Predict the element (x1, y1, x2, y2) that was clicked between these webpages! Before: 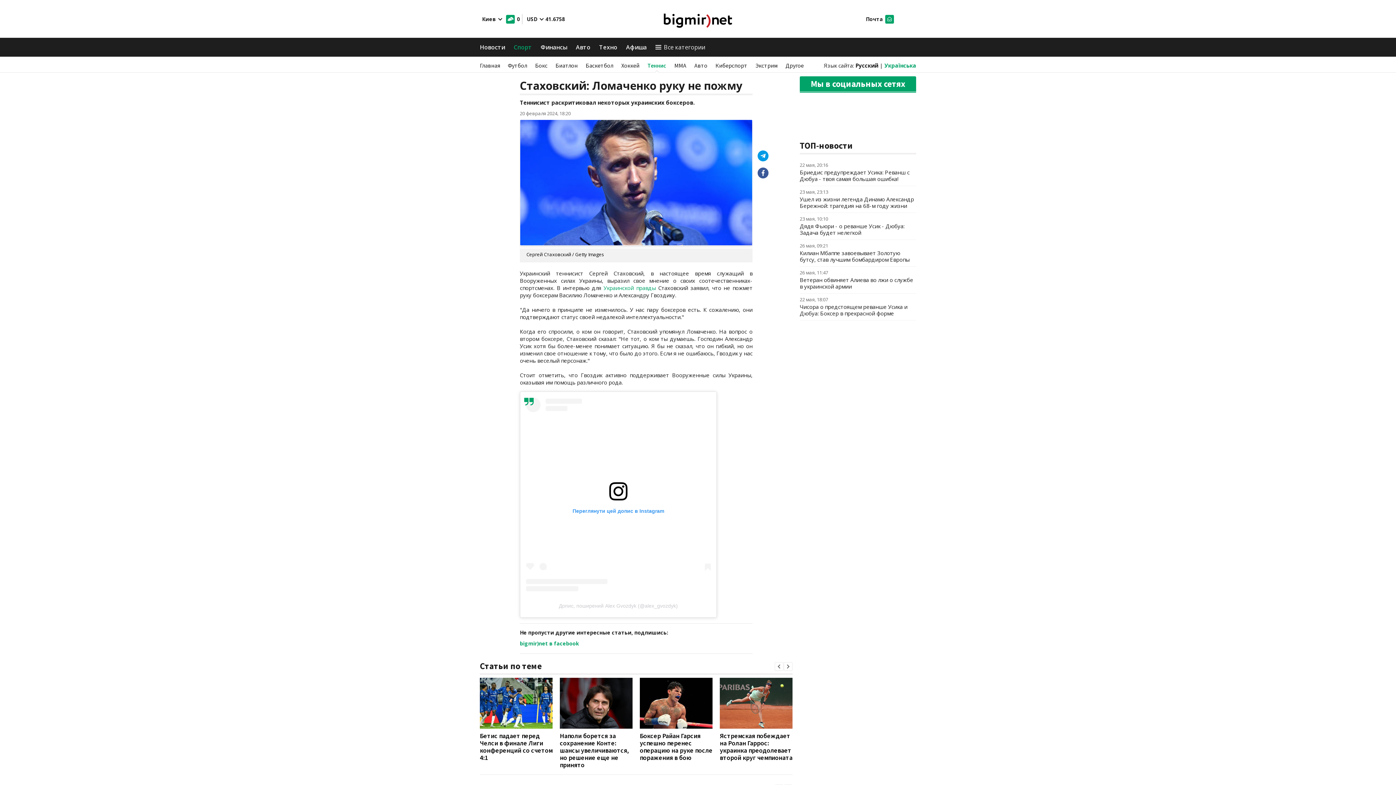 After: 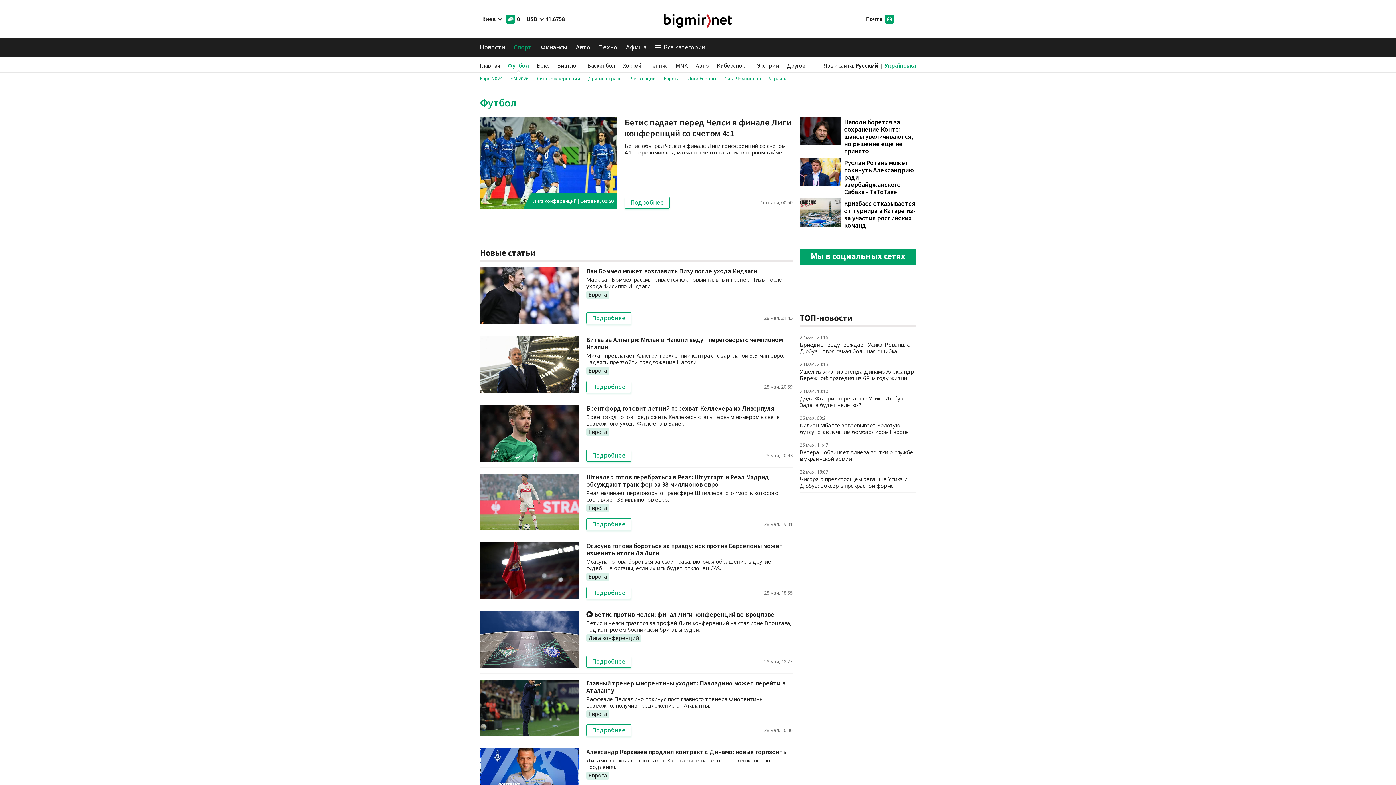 Action: label: Футбол bbox: (508, 61, 527, 69)